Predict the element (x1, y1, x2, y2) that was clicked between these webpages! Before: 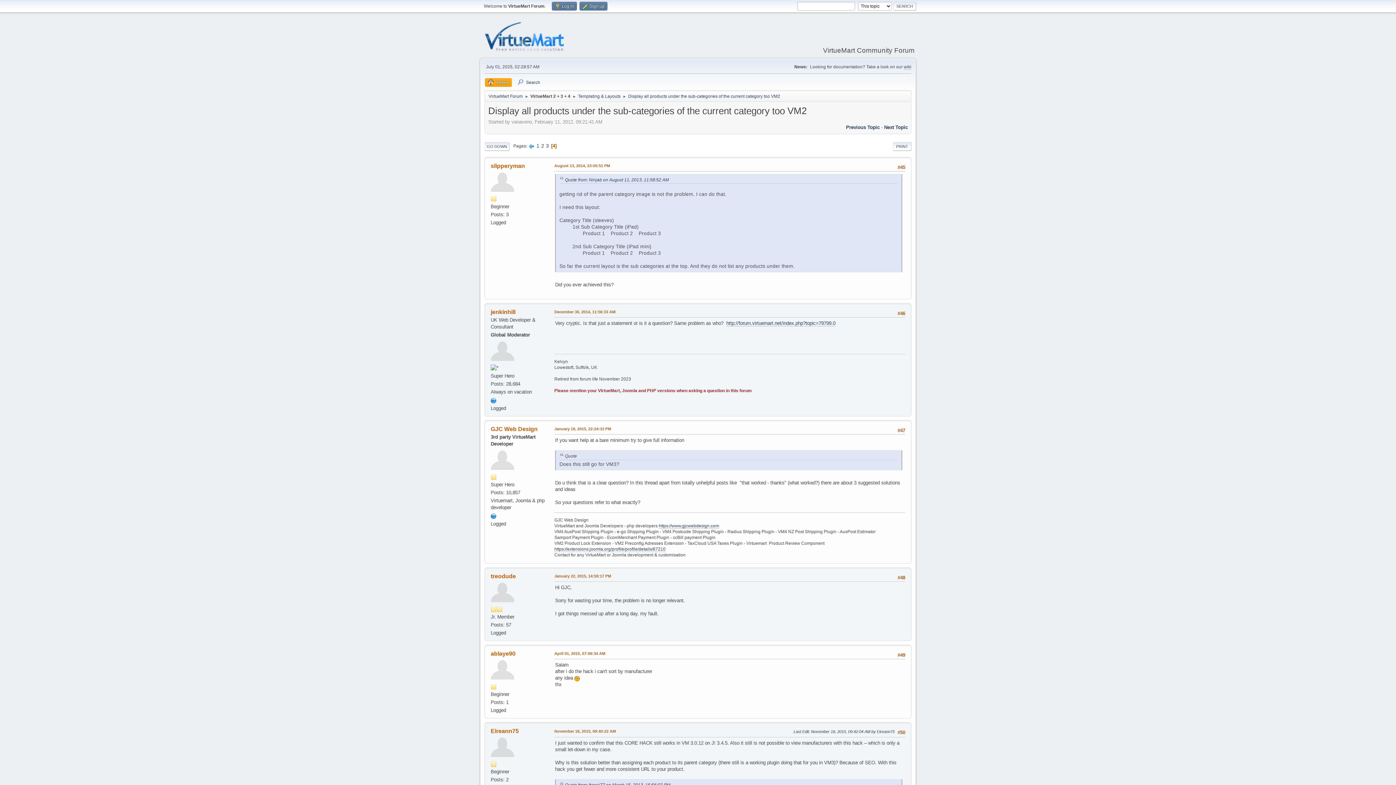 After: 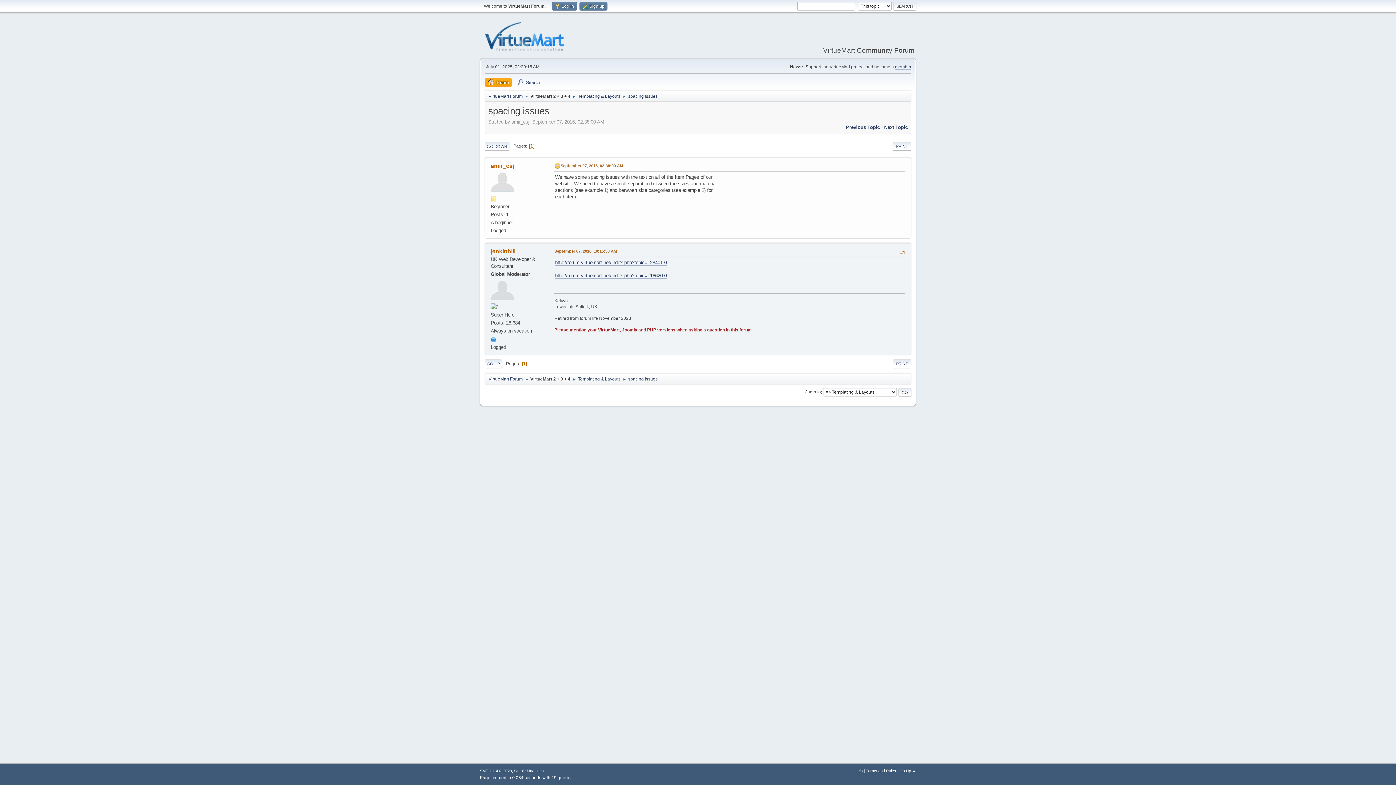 Action: bbox: (884, 124, 908, 130) label: Next Topic